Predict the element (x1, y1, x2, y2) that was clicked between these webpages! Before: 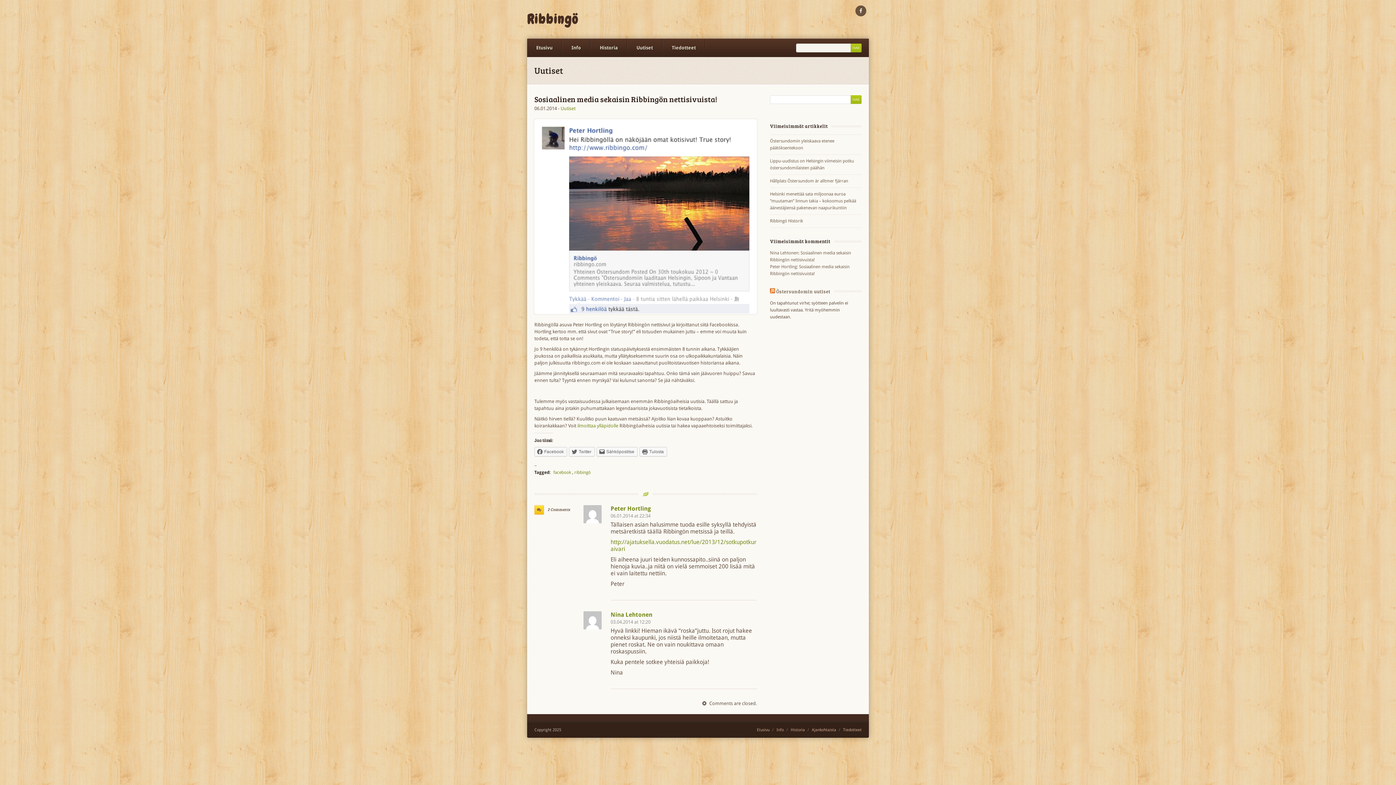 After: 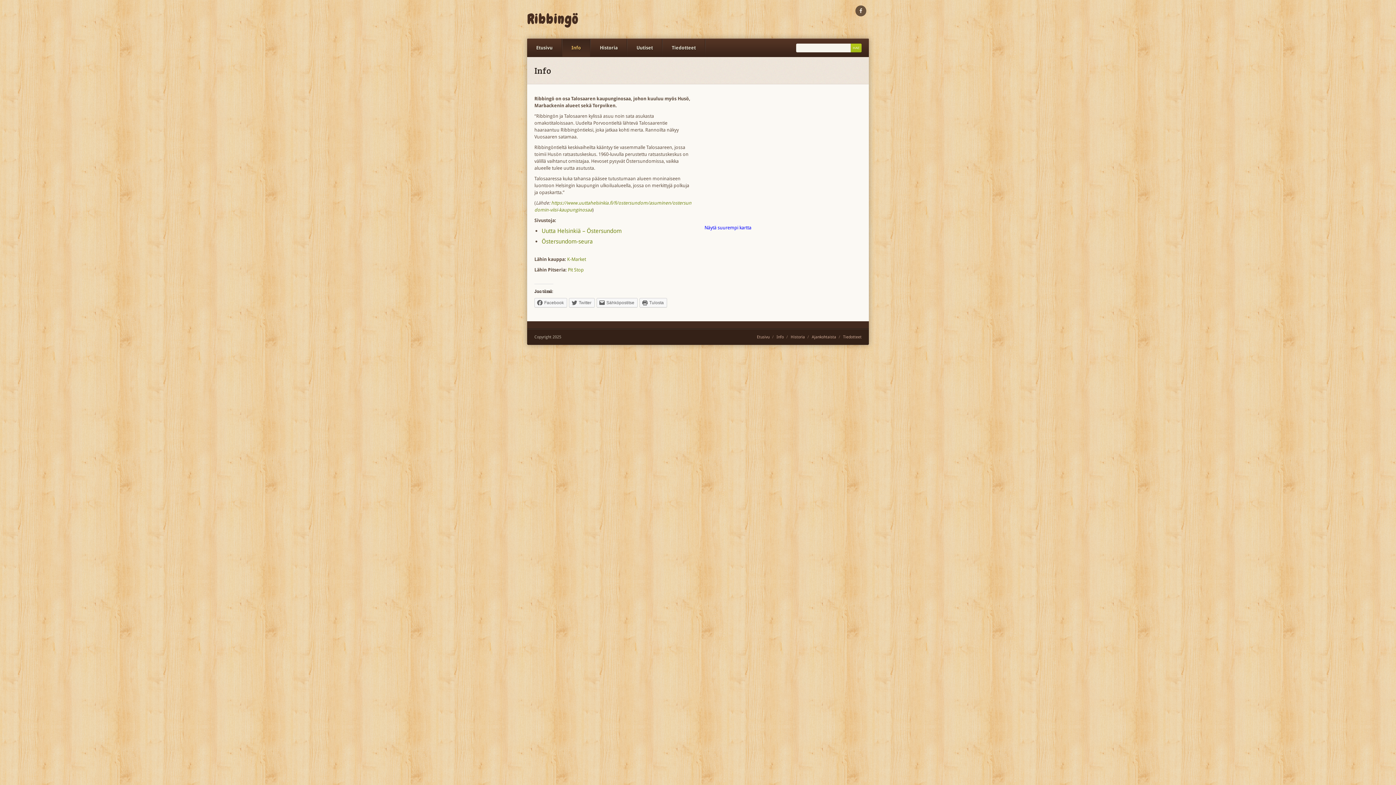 Action: label: Info bbox: (776, 727, 784, 732)